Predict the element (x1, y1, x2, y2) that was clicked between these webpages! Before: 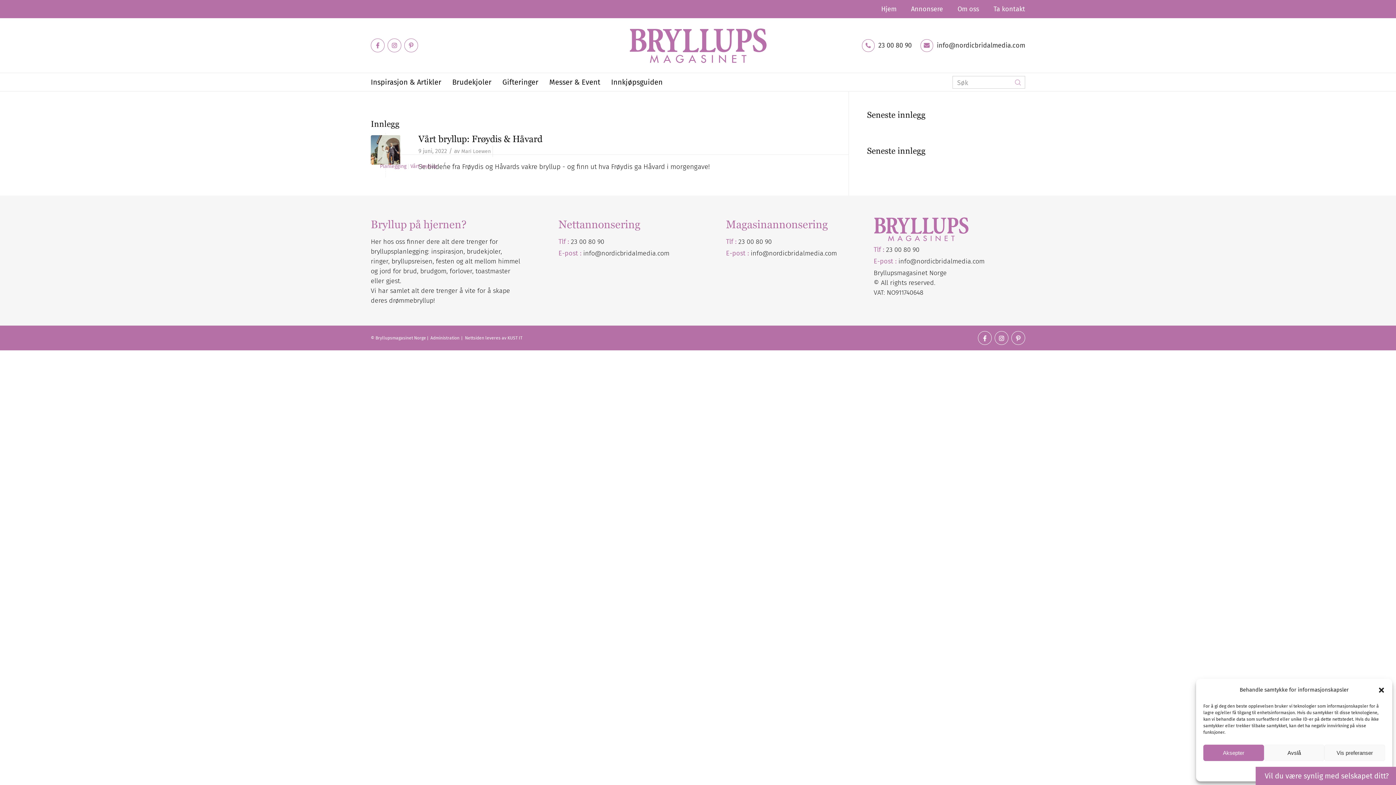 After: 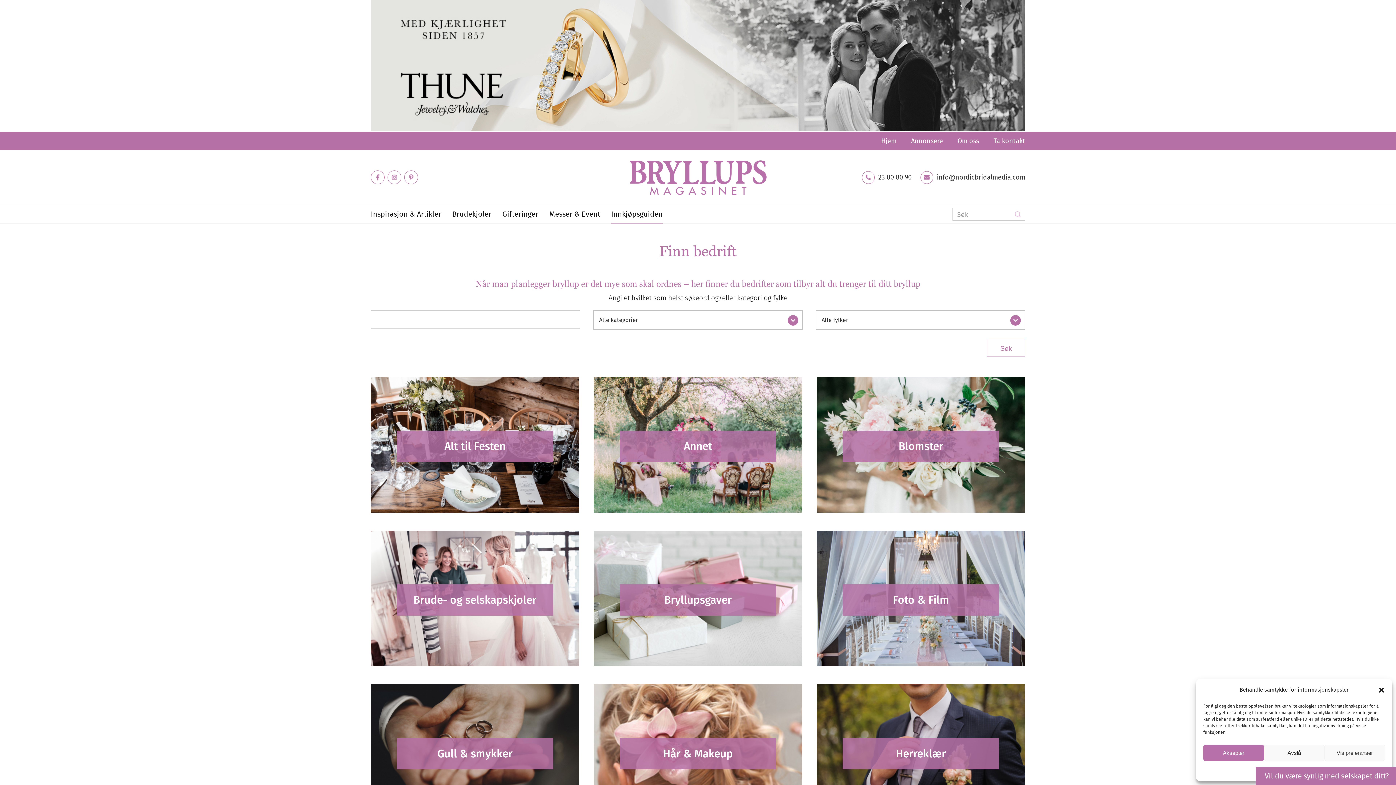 Action: label: Innkjøpsguiden bbox: (611, 73, 662, 91)